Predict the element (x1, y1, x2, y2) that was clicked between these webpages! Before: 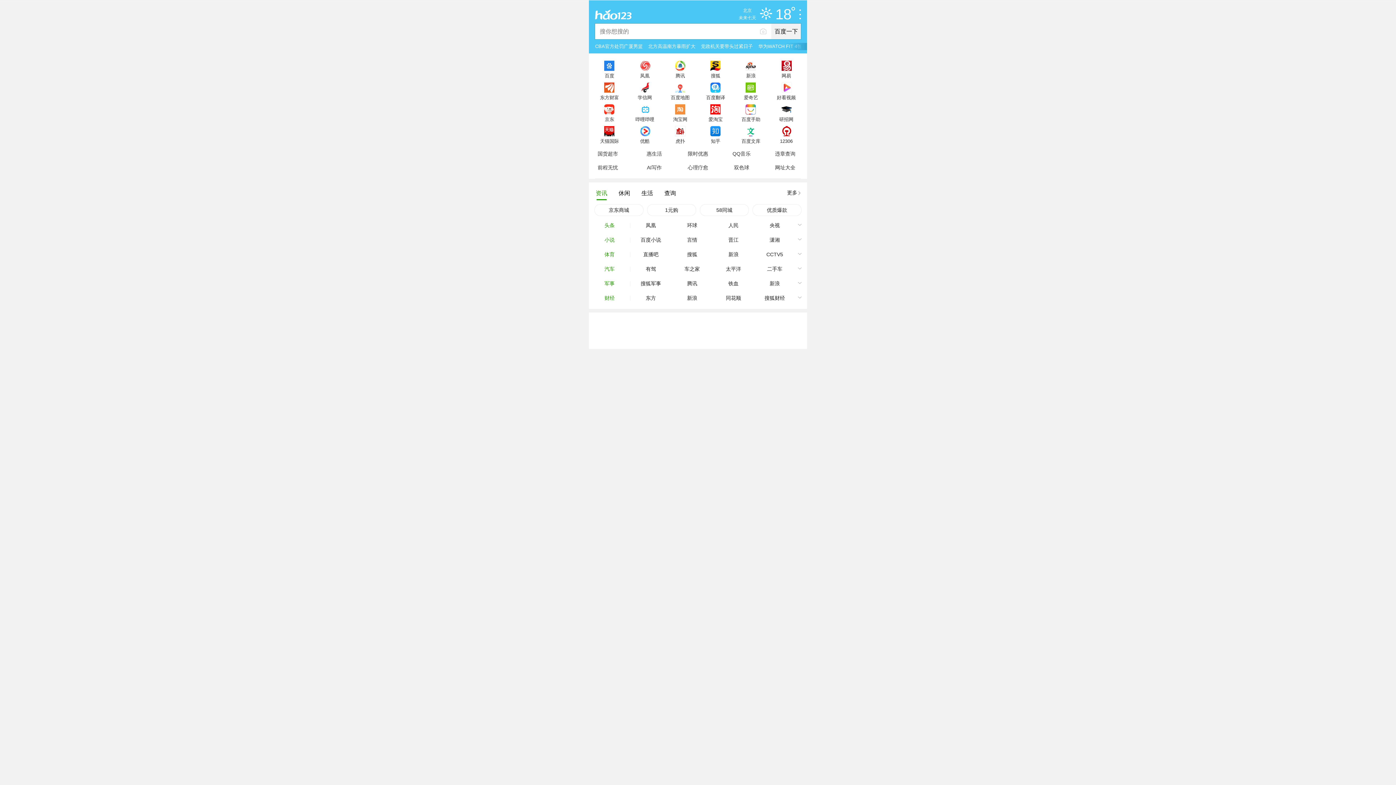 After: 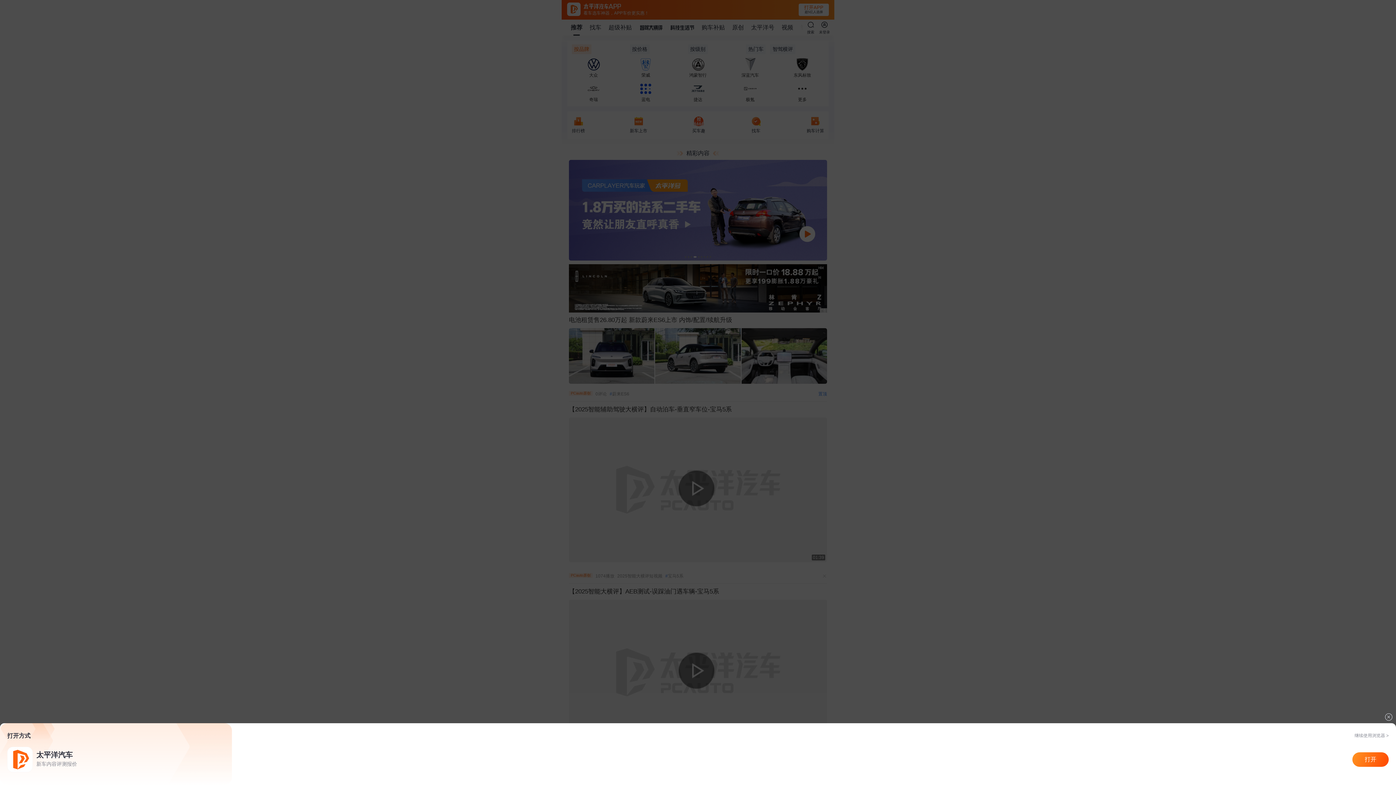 Action: label: 太平洋 bbox: (713, 261, 754, 276)